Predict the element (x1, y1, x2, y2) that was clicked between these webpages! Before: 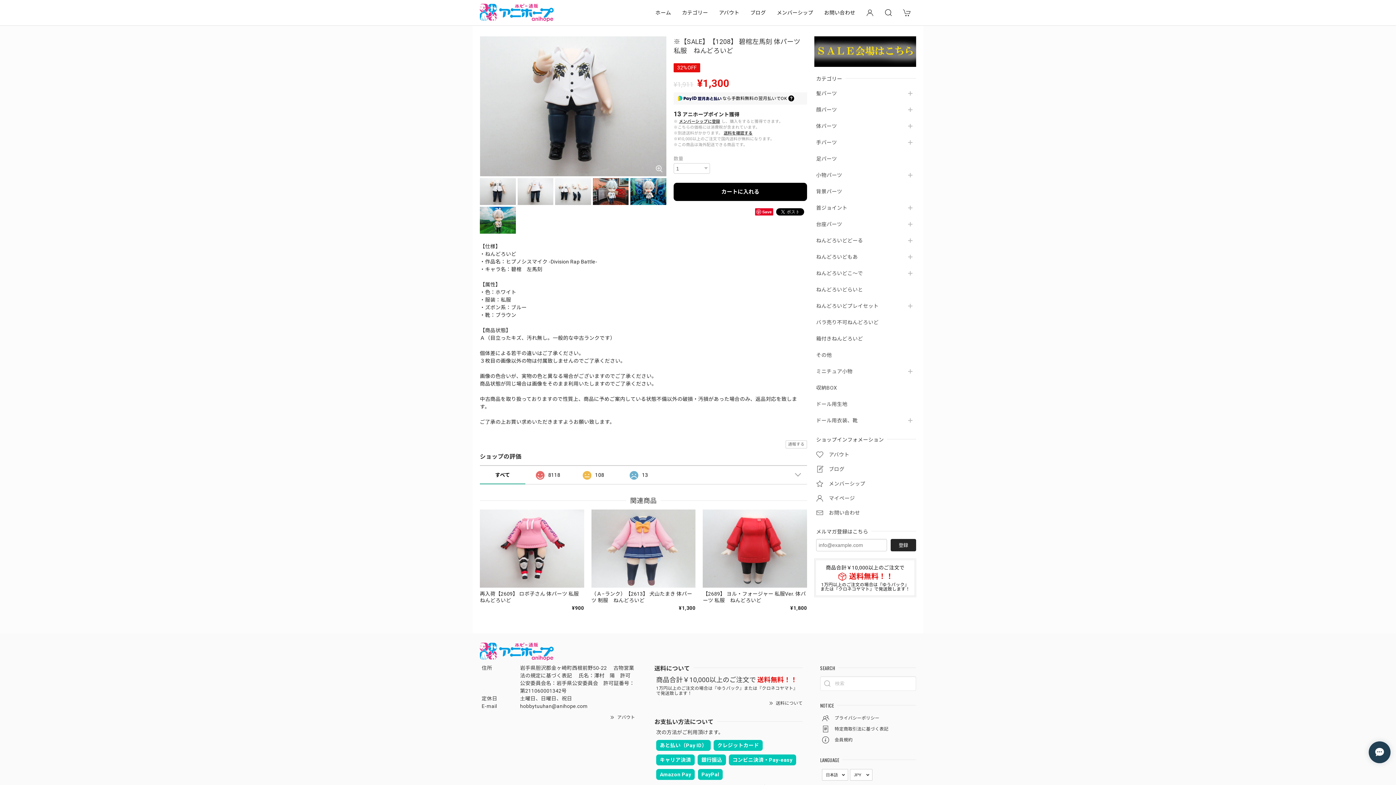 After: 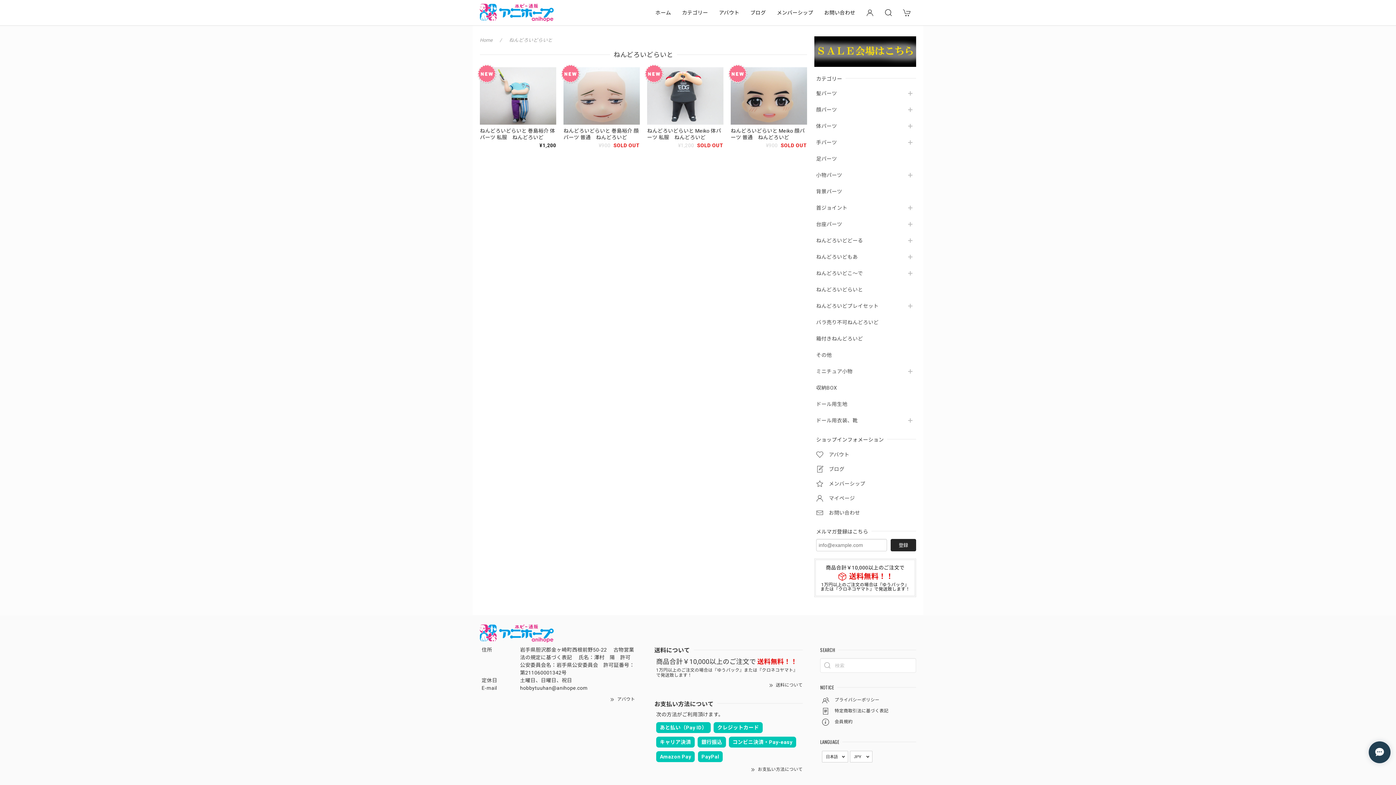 Action: label: ねんどろいどらいと bbox: (816, 286, 901, 292)